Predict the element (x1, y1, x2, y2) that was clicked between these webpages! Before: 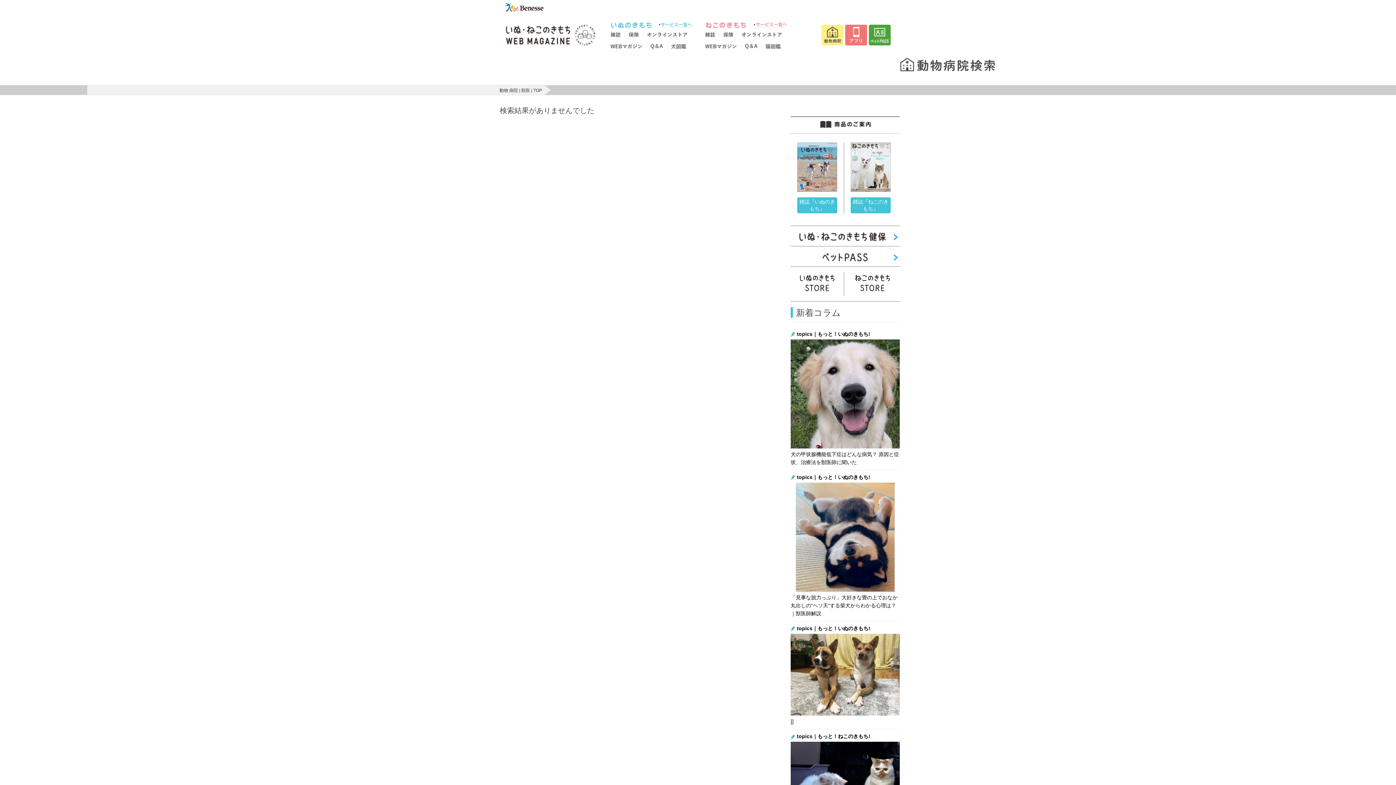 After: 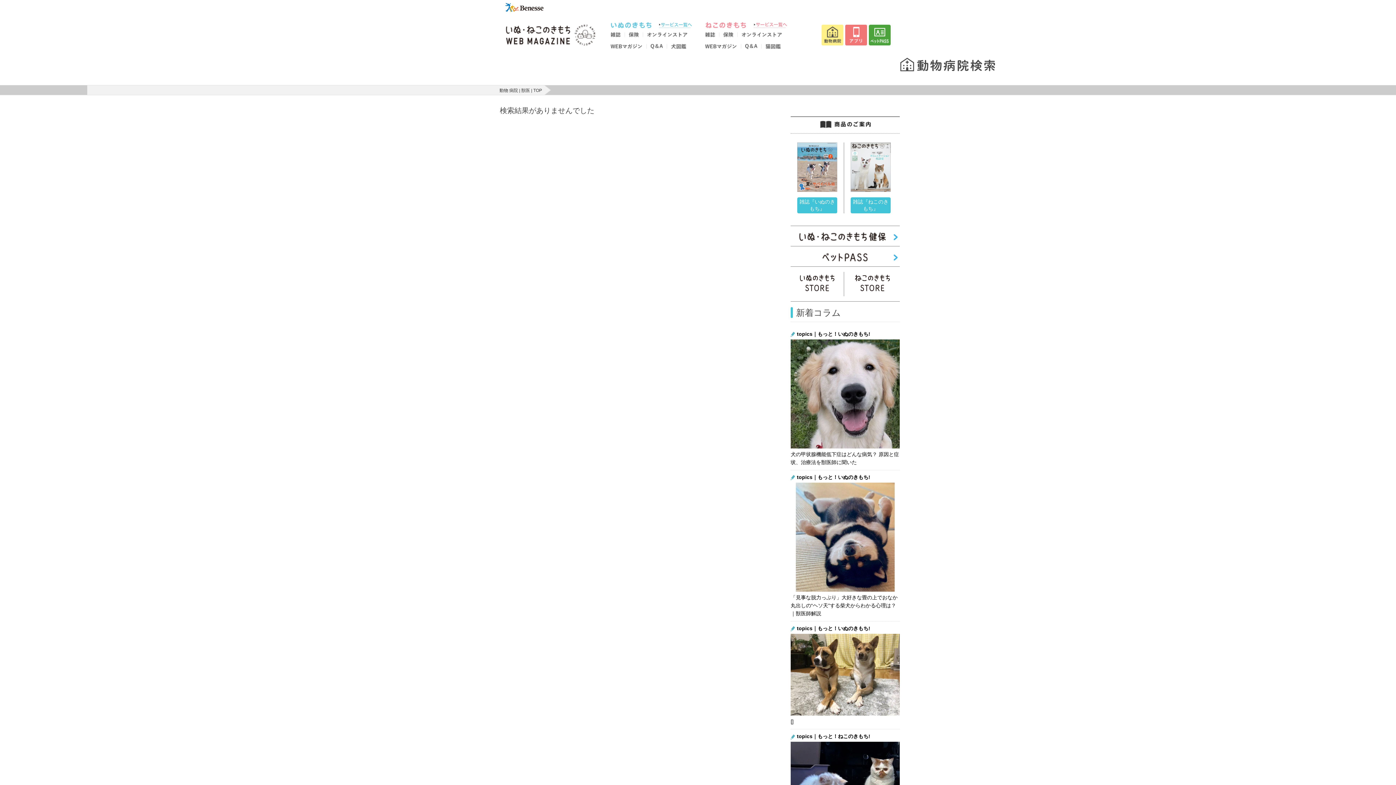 Action: bbox: (797, 142, 837, 213) label: 雑誌『いぬのきもち』